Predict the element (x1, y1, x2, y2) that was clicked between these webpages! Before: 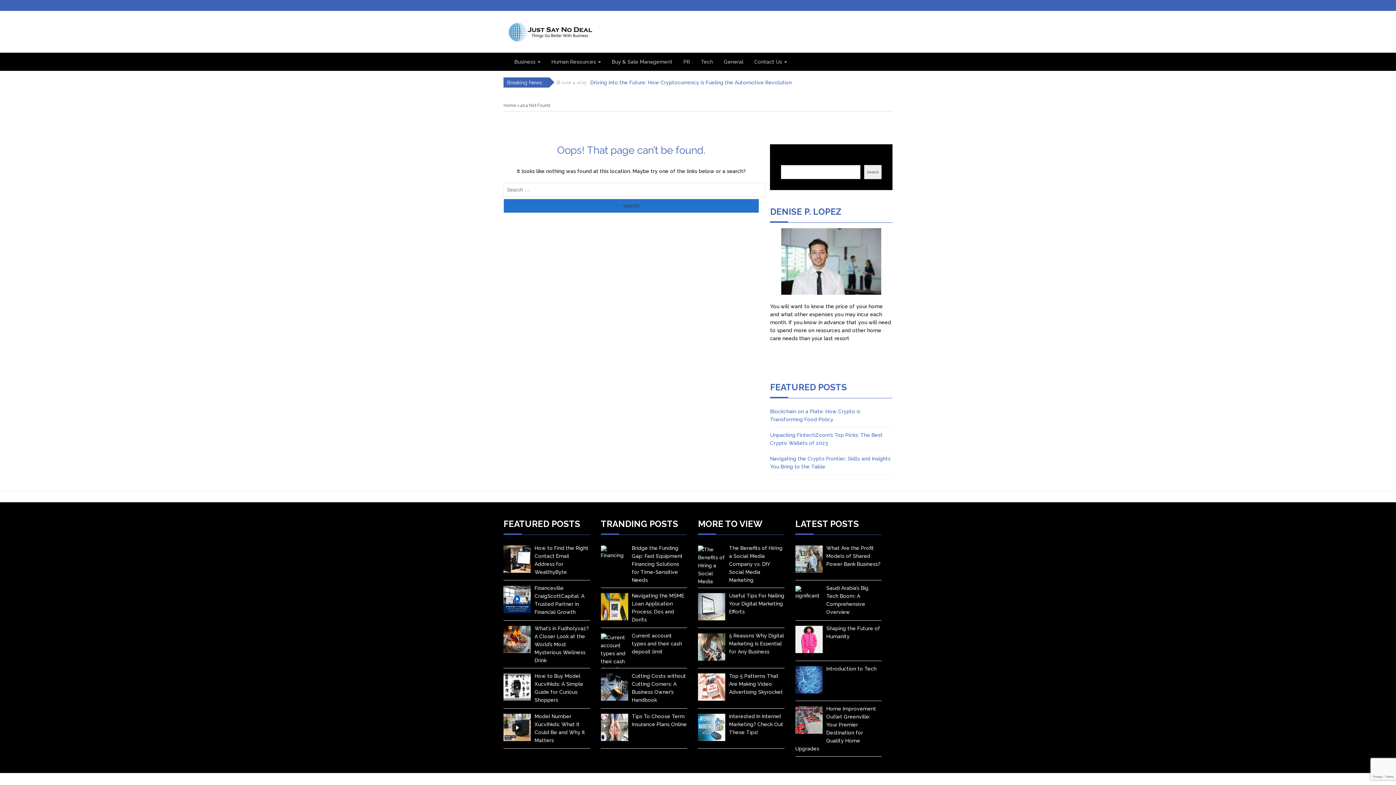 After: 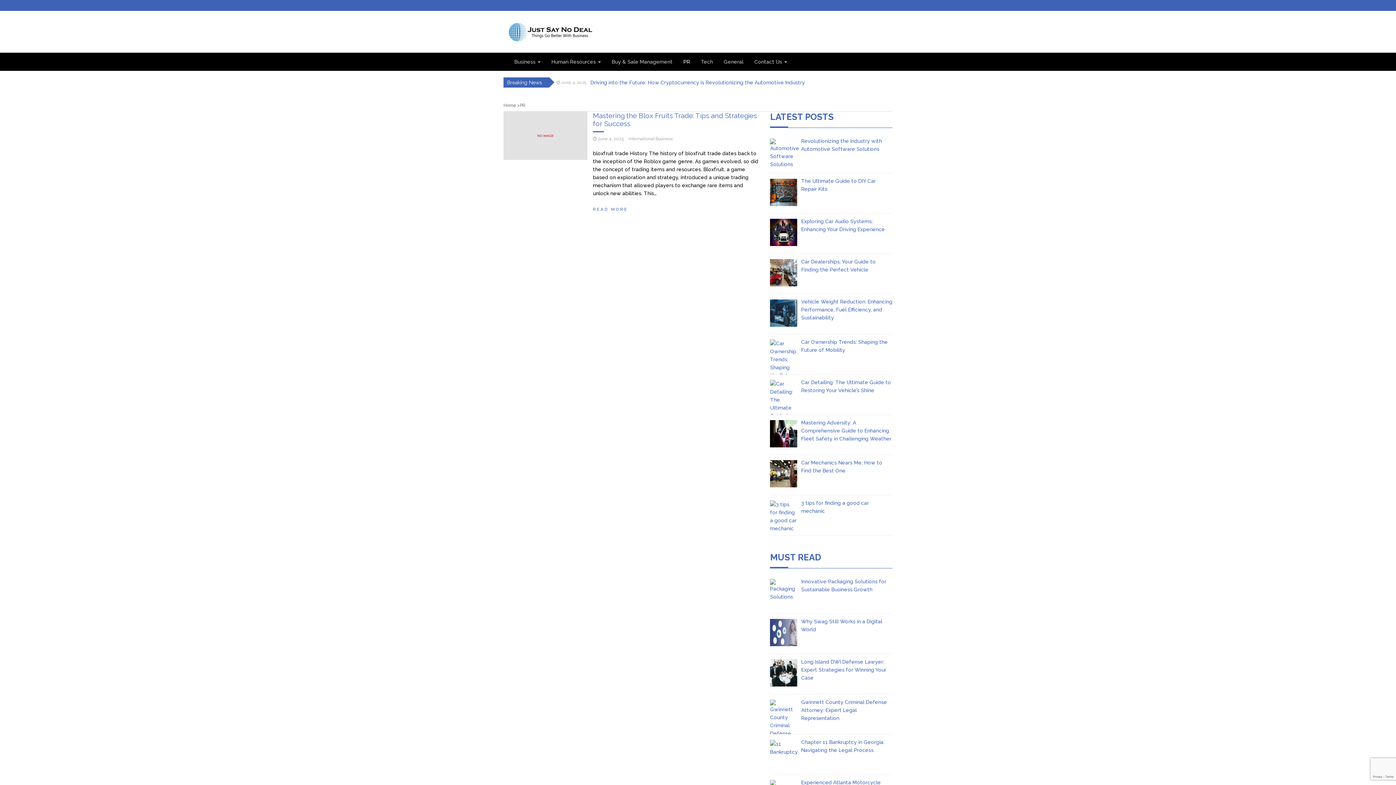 Action: label: PR bbox: (678, 52, 695, 70)